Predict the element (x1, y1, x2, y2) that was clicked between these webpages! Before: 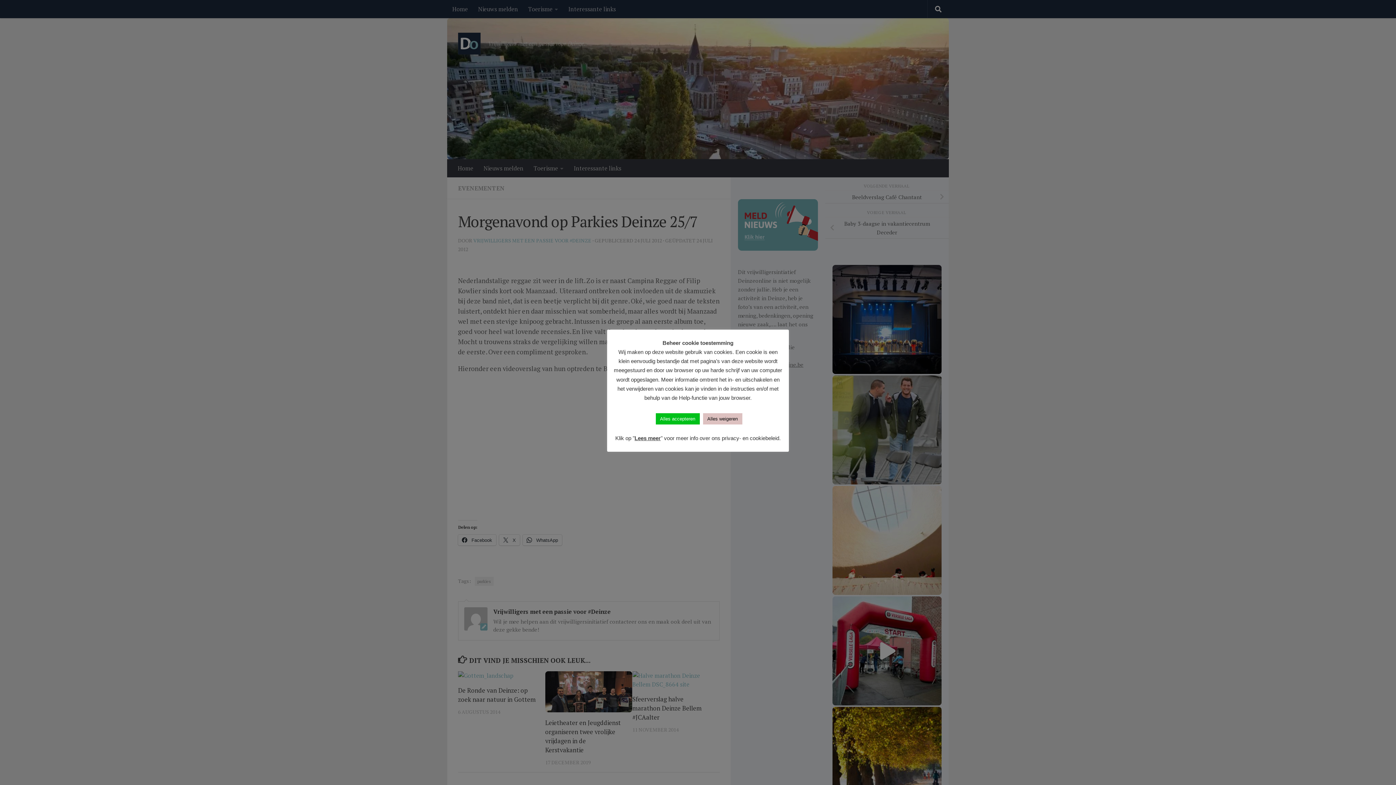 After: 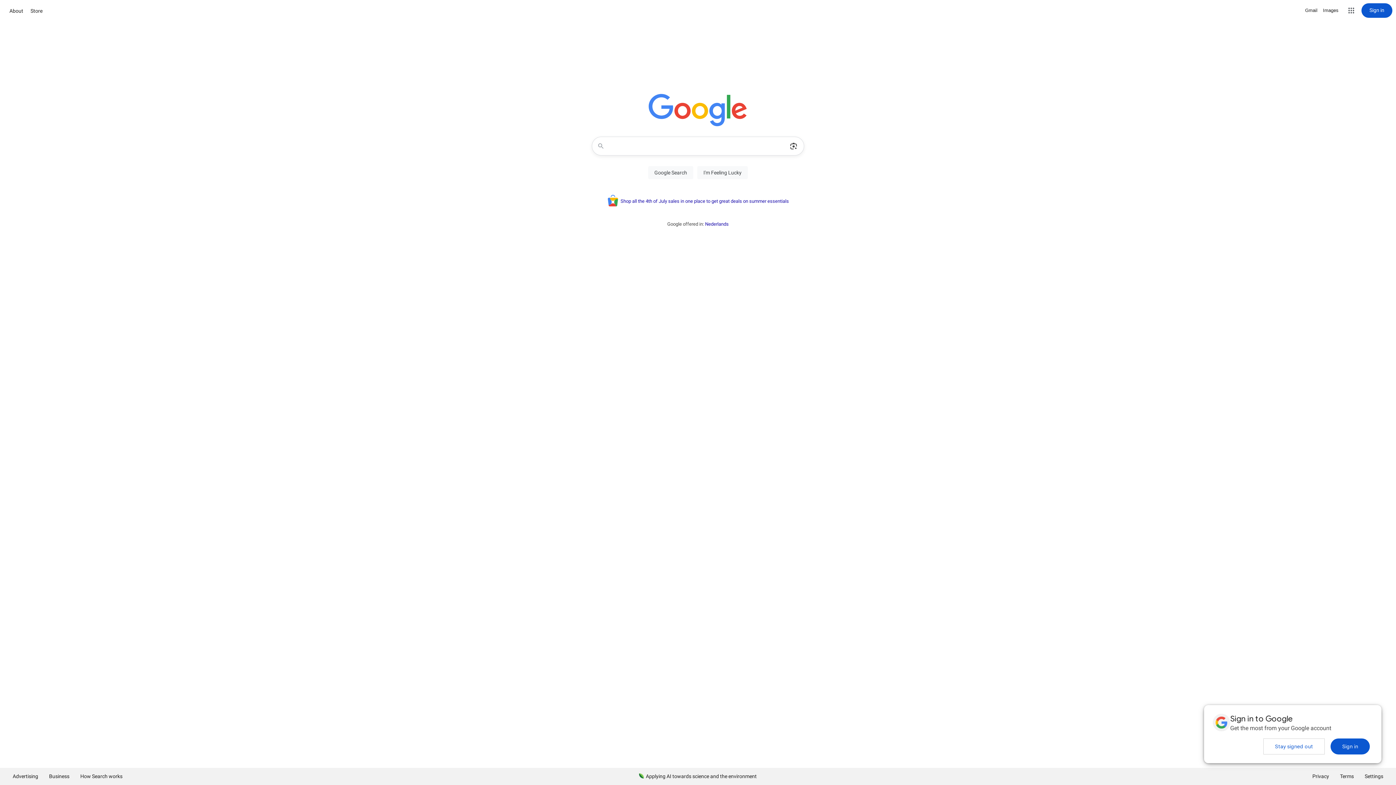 Action: bbox: (703, 413, 742, 424) label: Alles weigeren